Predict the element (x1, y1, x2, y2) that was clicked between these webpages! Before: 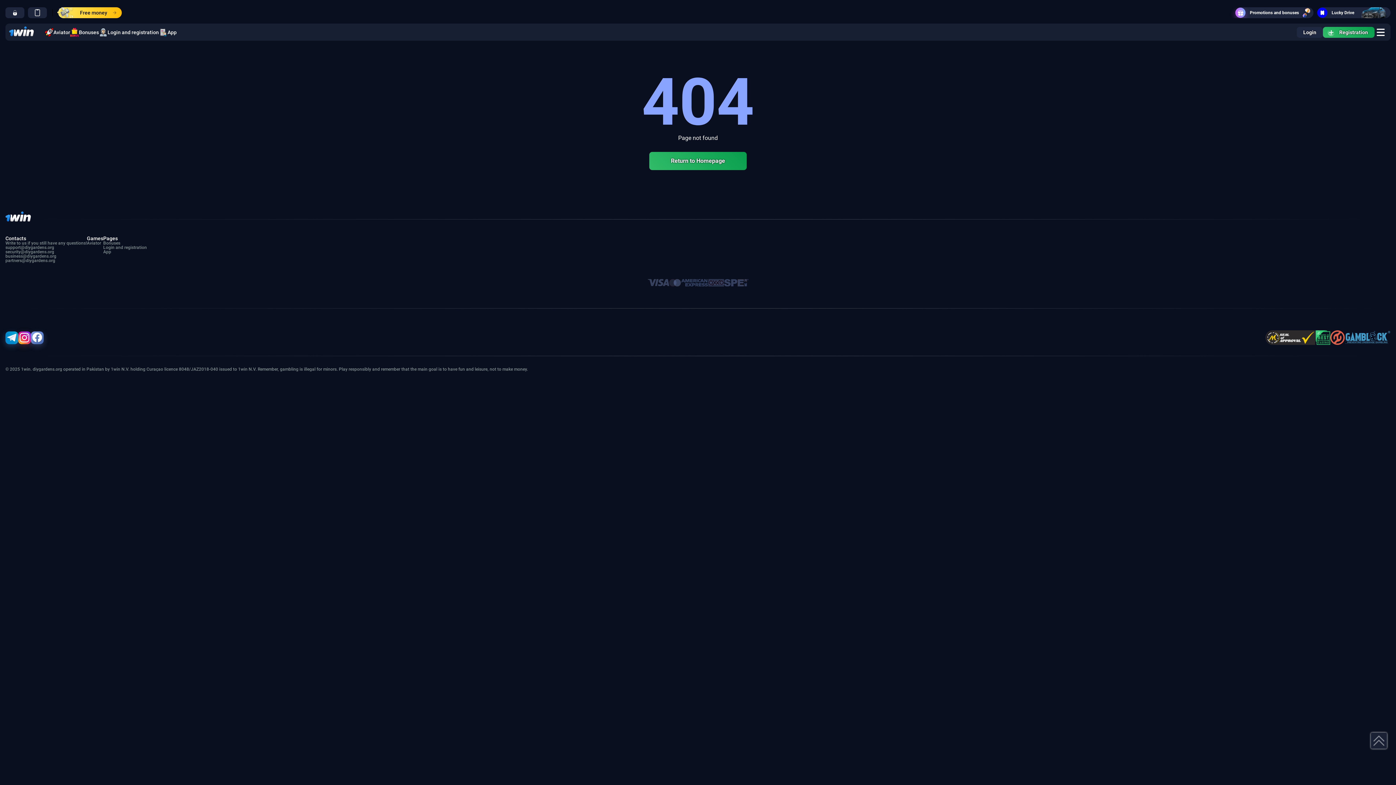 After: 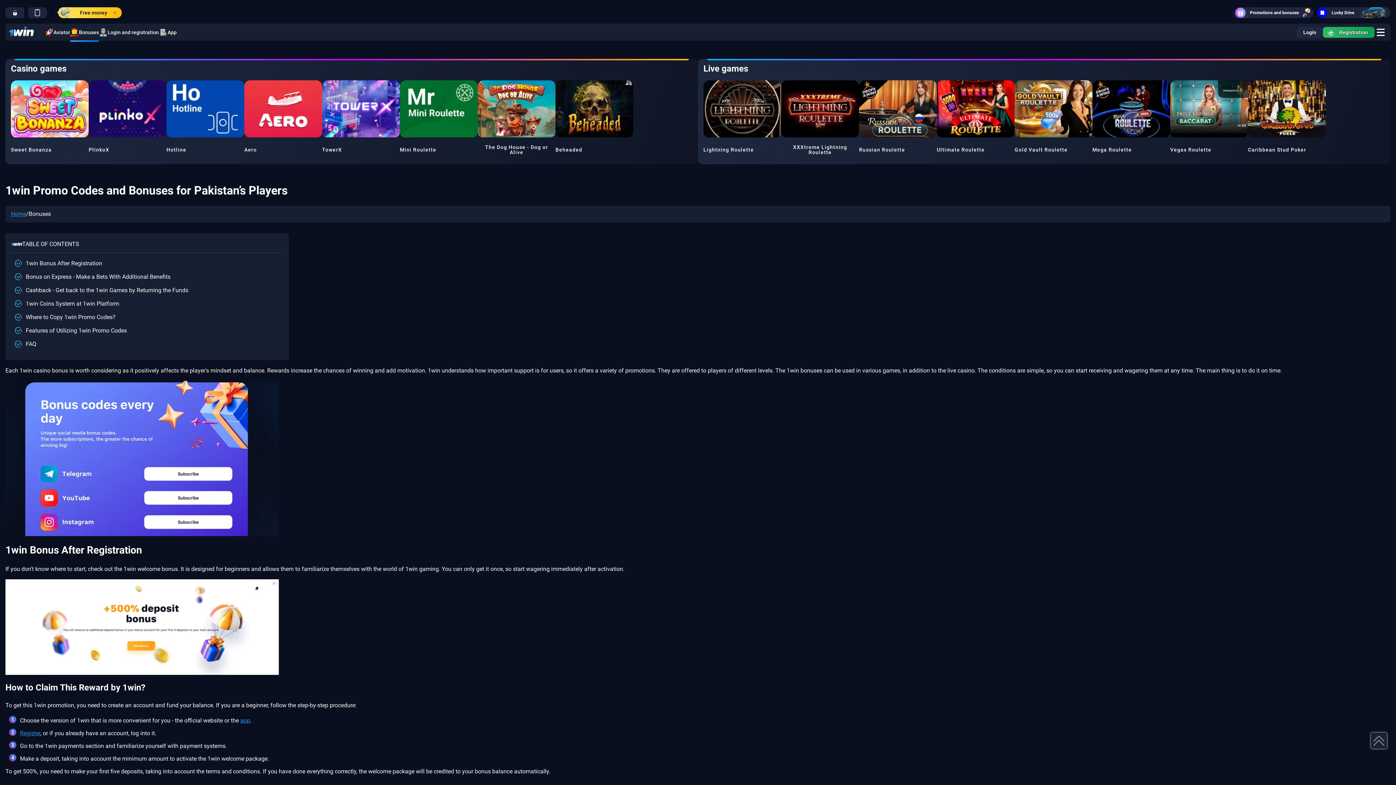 Action: bbox: (70, 27, 98, 36) label: Bonuses